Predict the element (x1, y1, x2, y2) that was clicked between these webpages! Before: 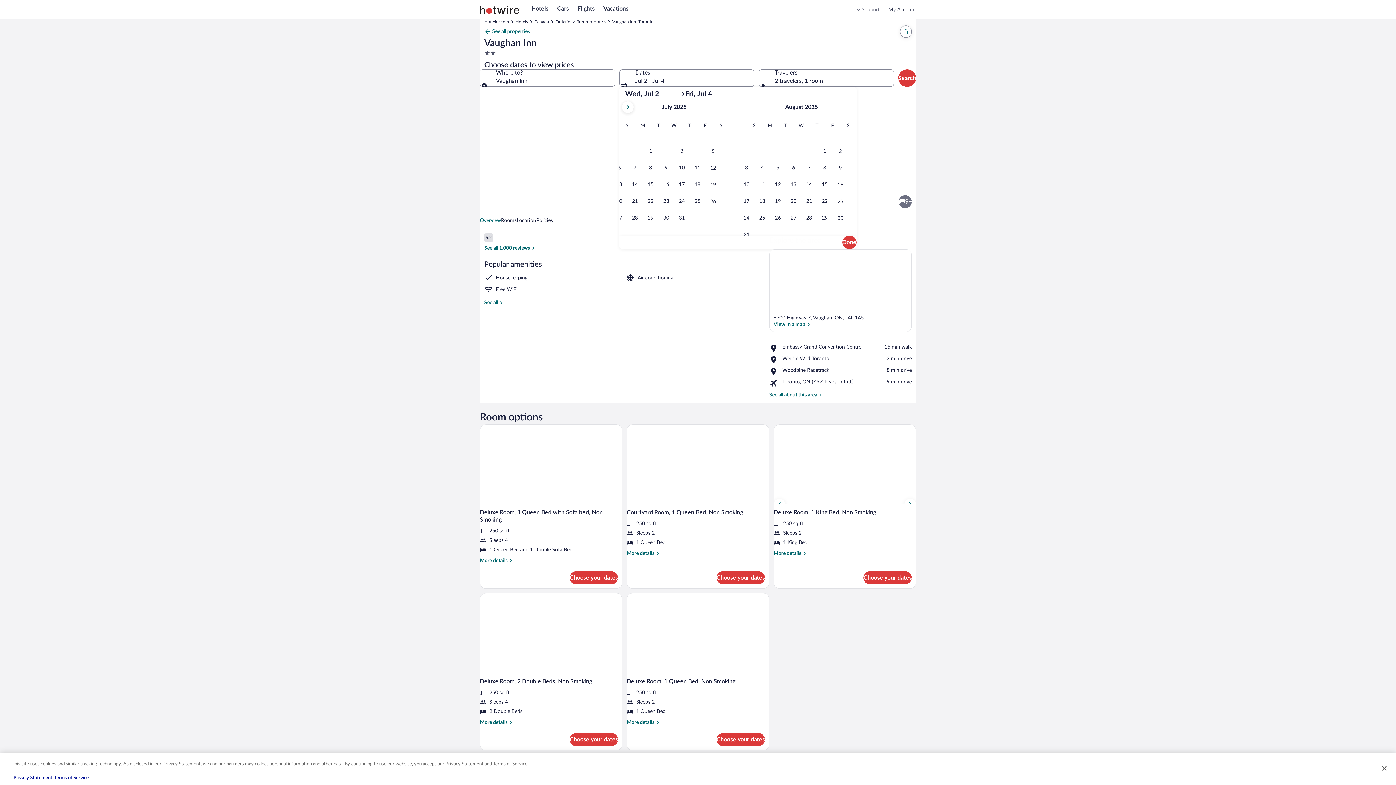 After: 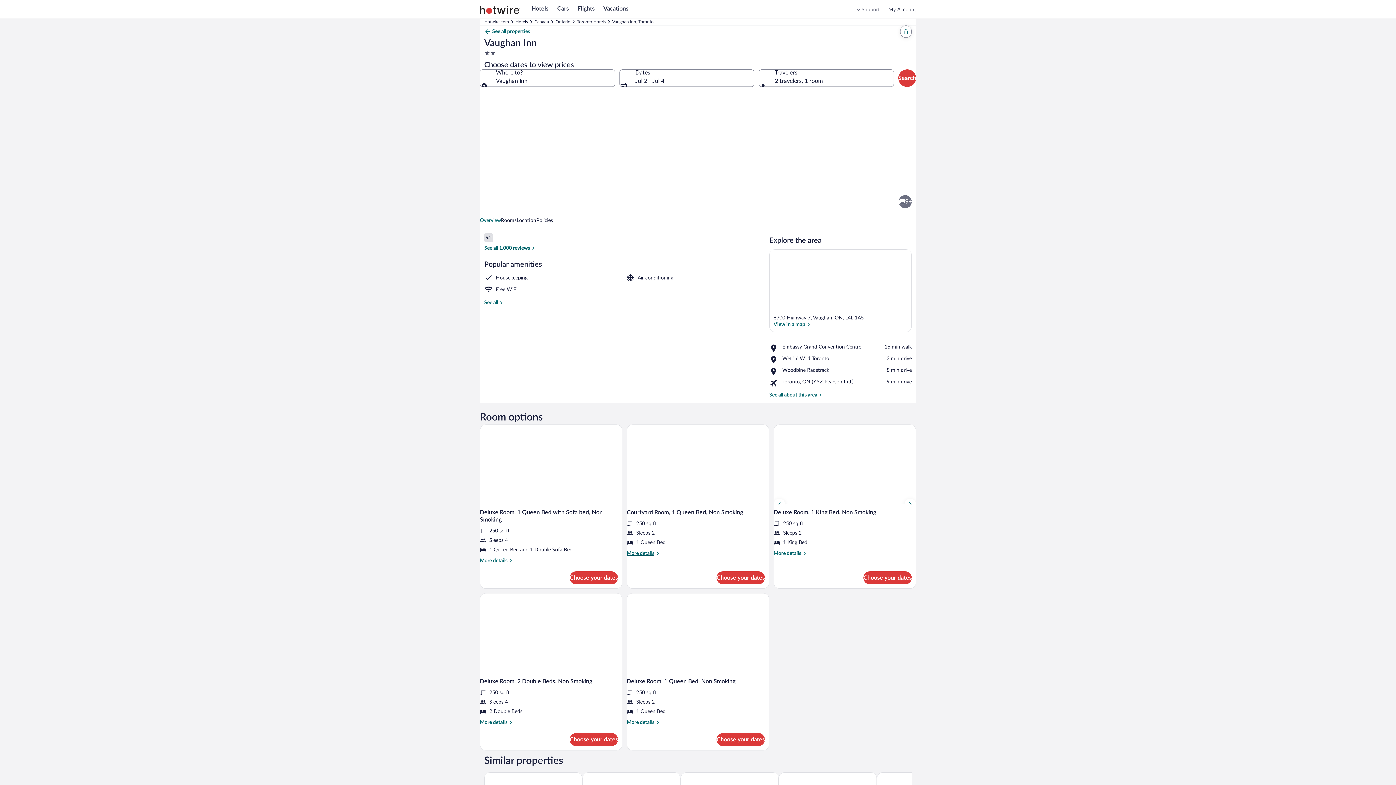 Action: bbox: (626, 550, 769, 557) label: More details
More details for Courtyard Room, 1 Queen Bed, Non Smoking